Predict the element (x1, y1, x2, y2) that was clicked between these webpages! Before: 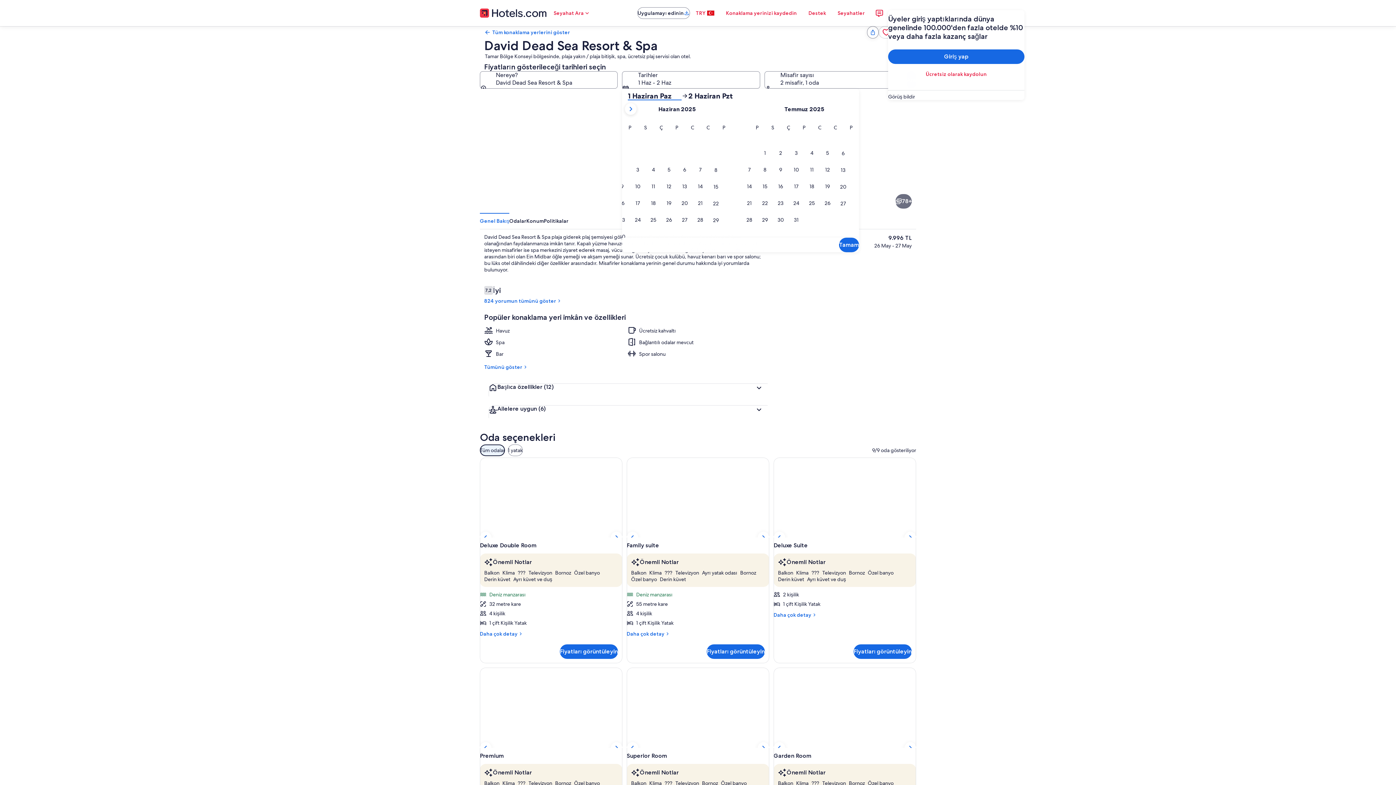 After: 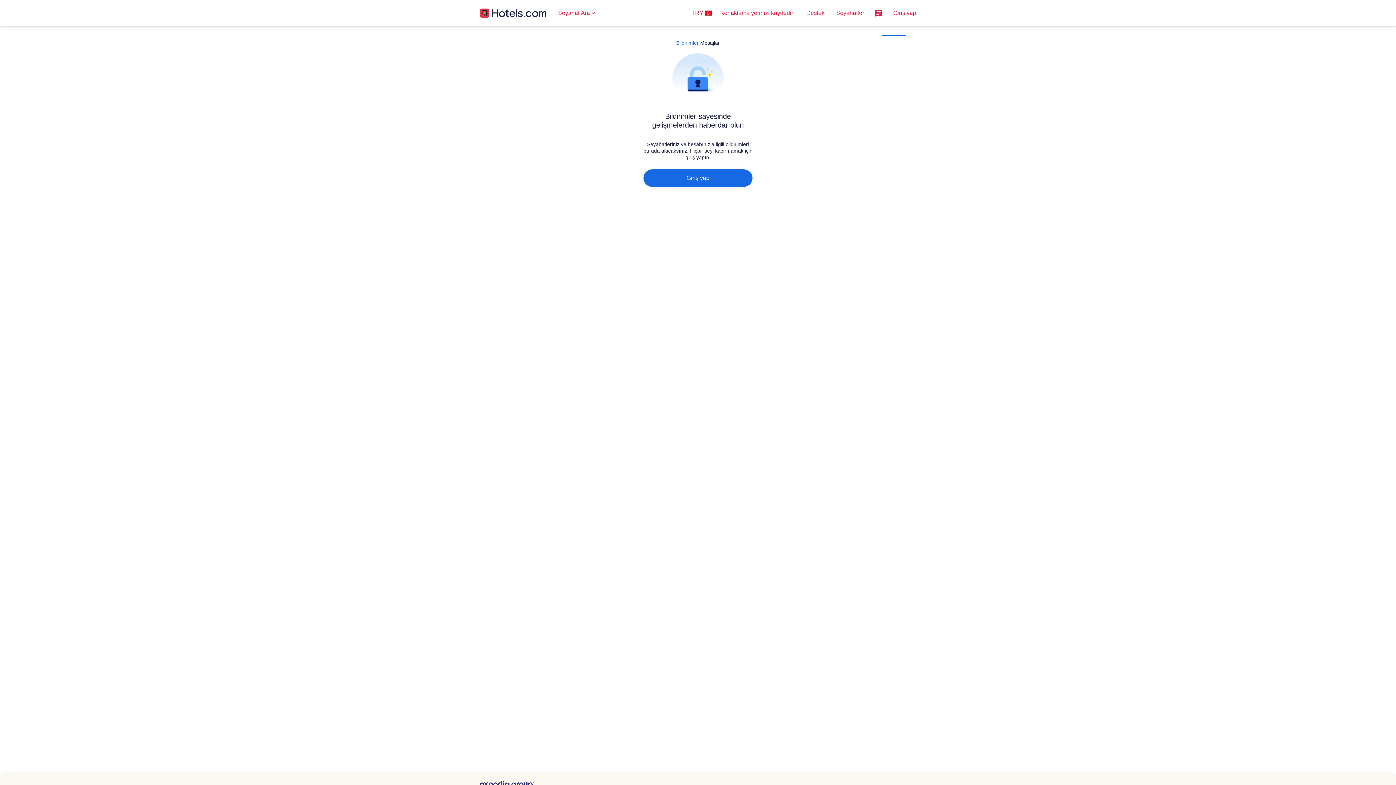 Action: bbox: (870, 4, 888, 21)